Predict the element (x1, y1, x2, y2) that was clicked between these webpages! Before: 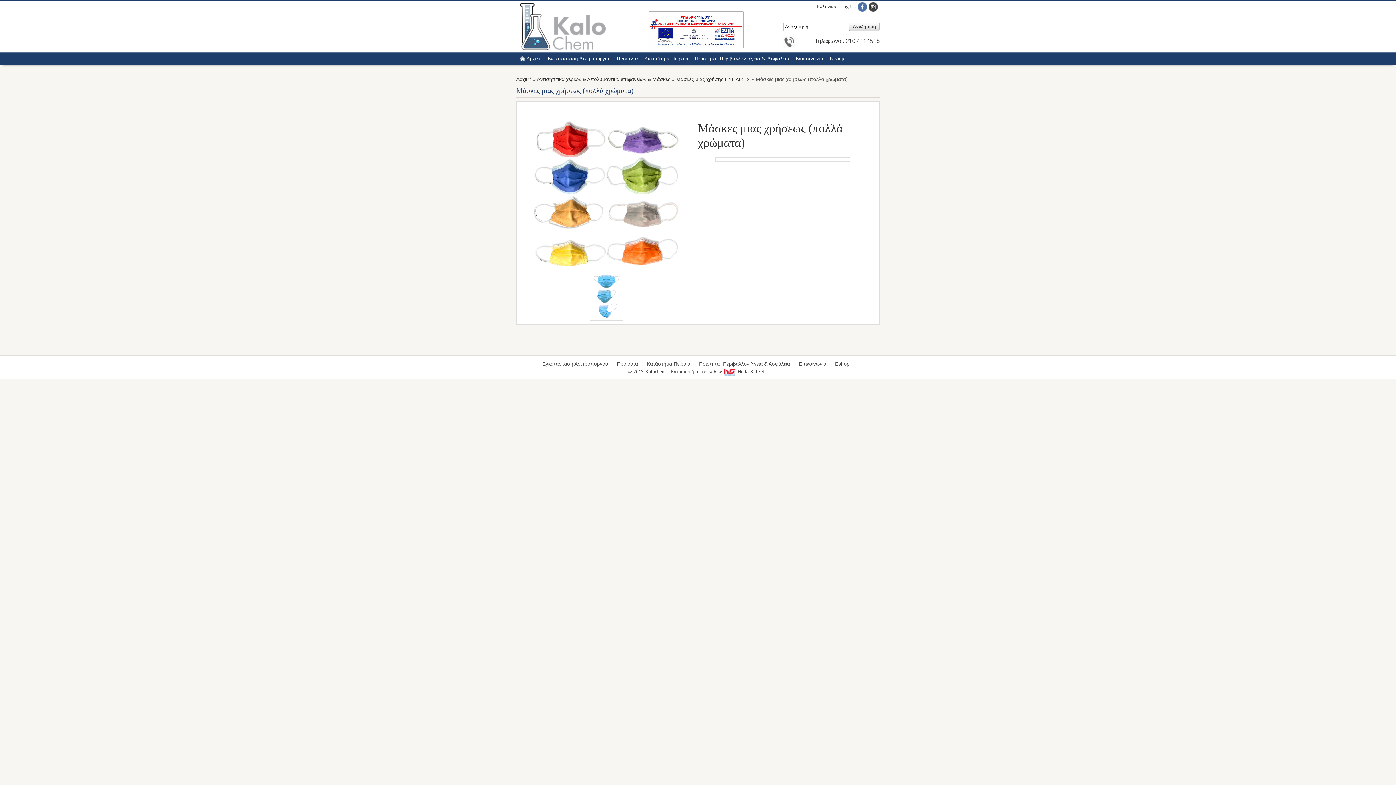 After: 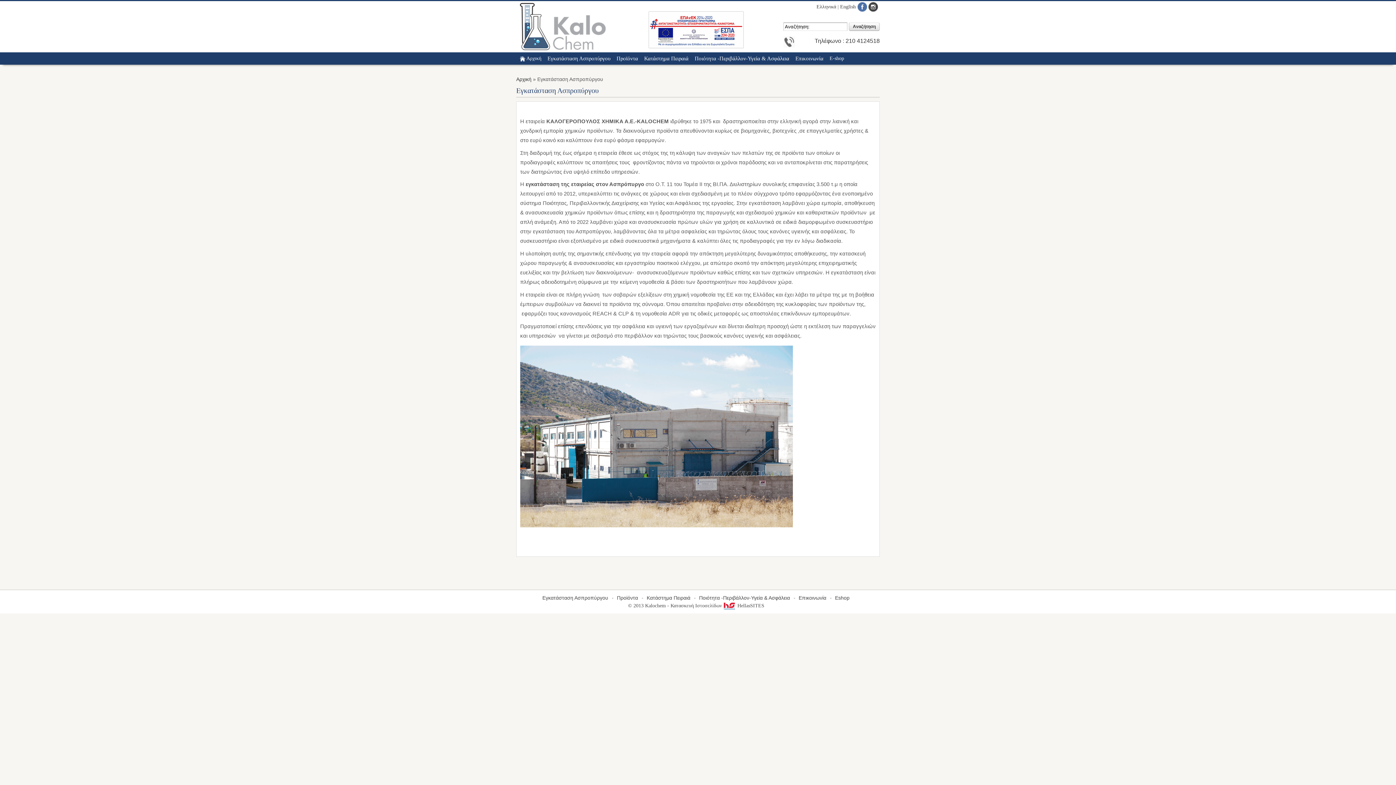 Action: label: Εγκατάσταση Ασπροπύργου bbox: (545, 53, 613, 63)